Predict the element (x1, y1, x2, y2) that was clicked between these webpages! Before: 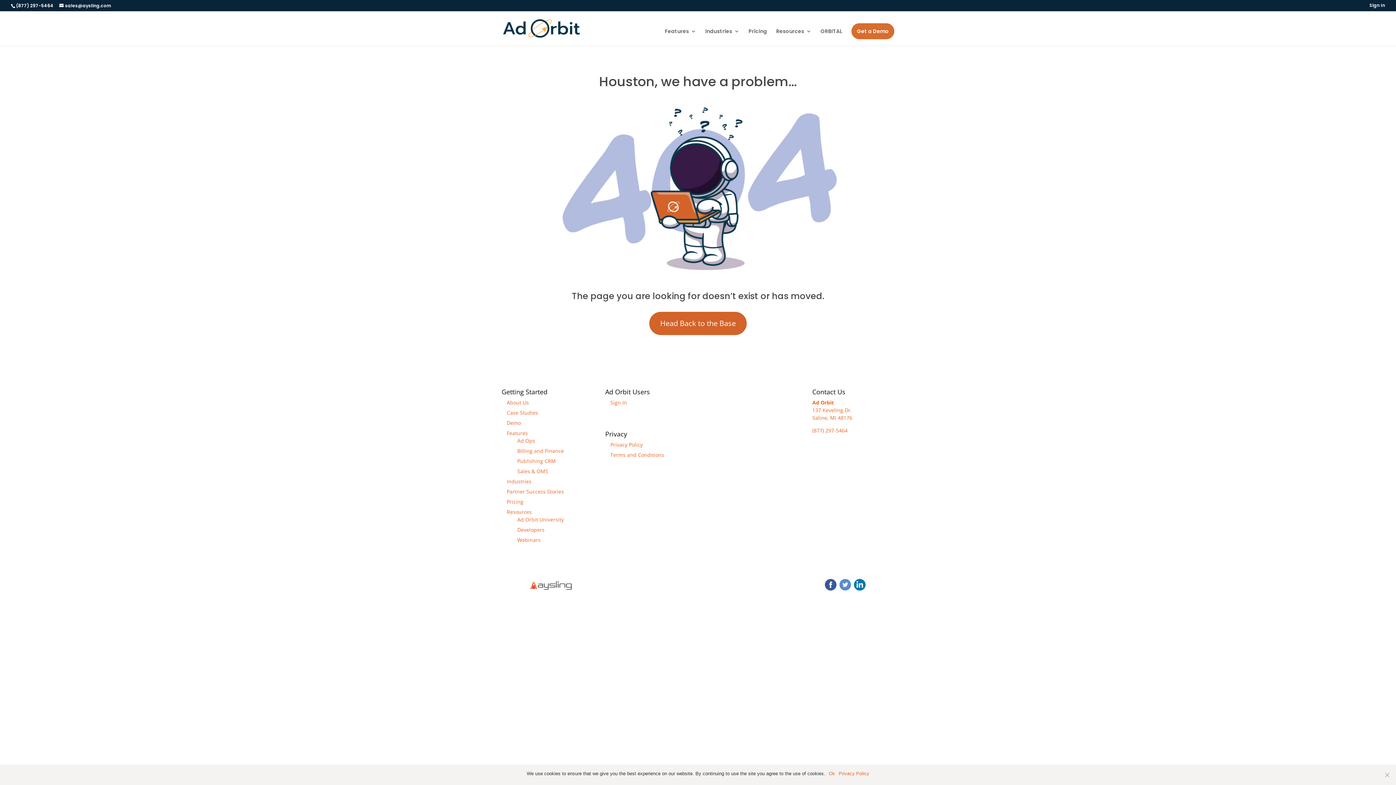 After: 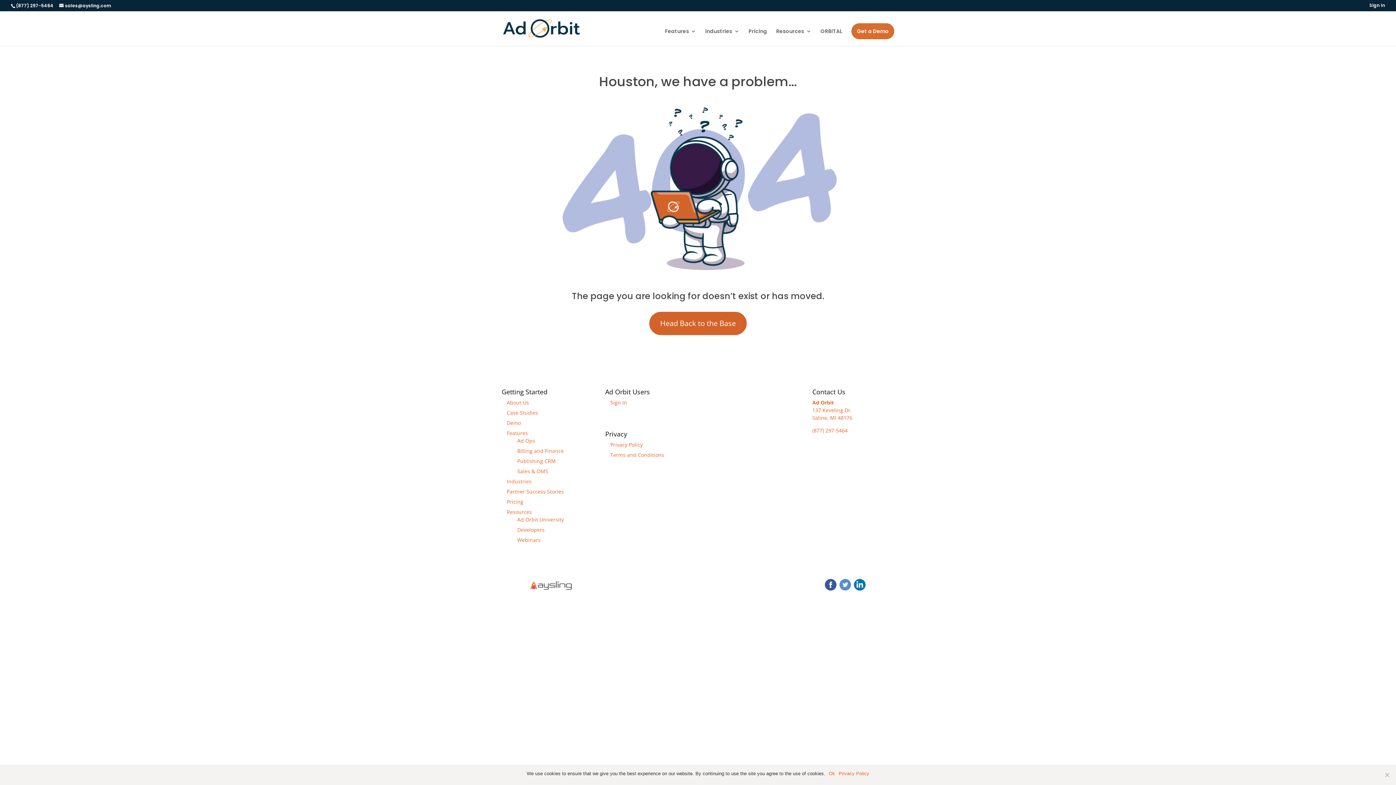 Action: bbox: (838, 770, 869, 777) label: Privacy Policy